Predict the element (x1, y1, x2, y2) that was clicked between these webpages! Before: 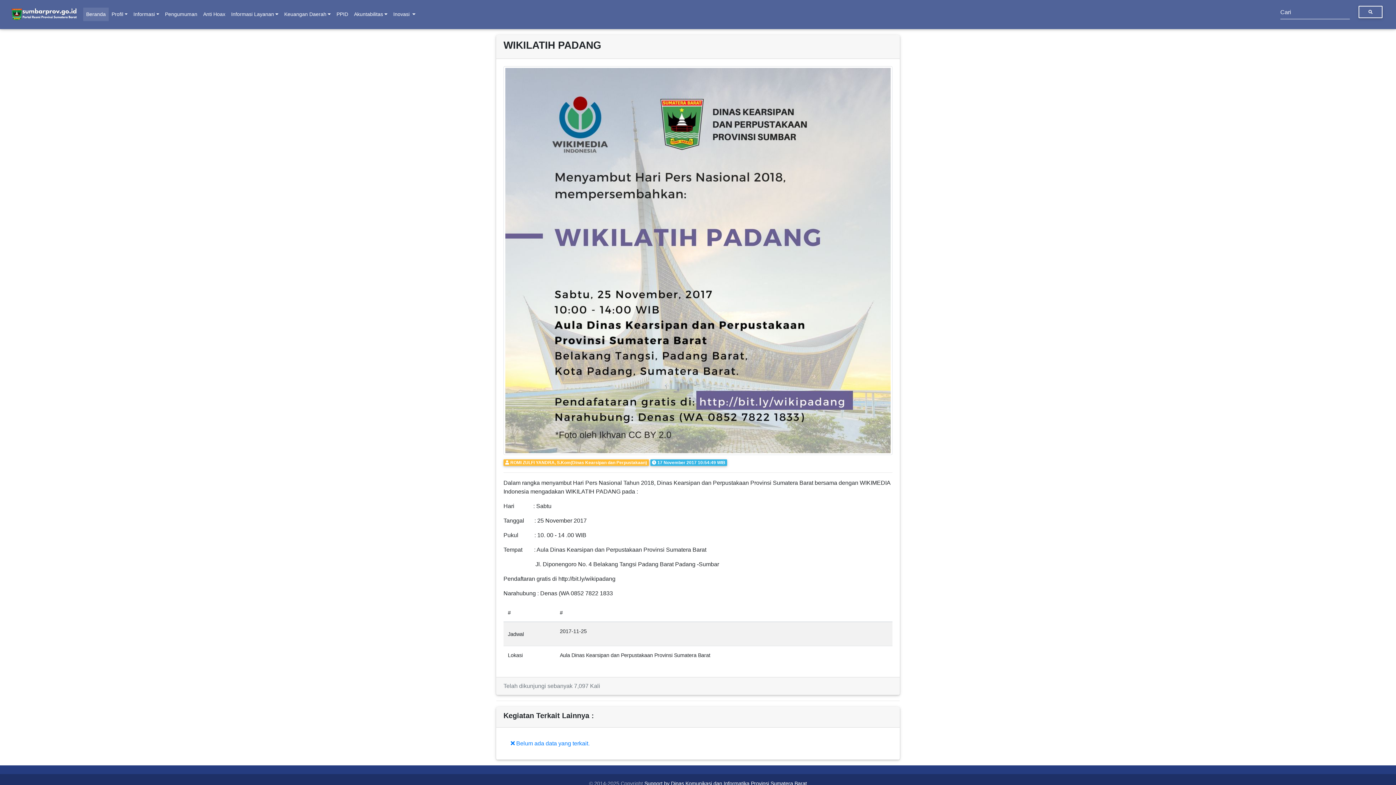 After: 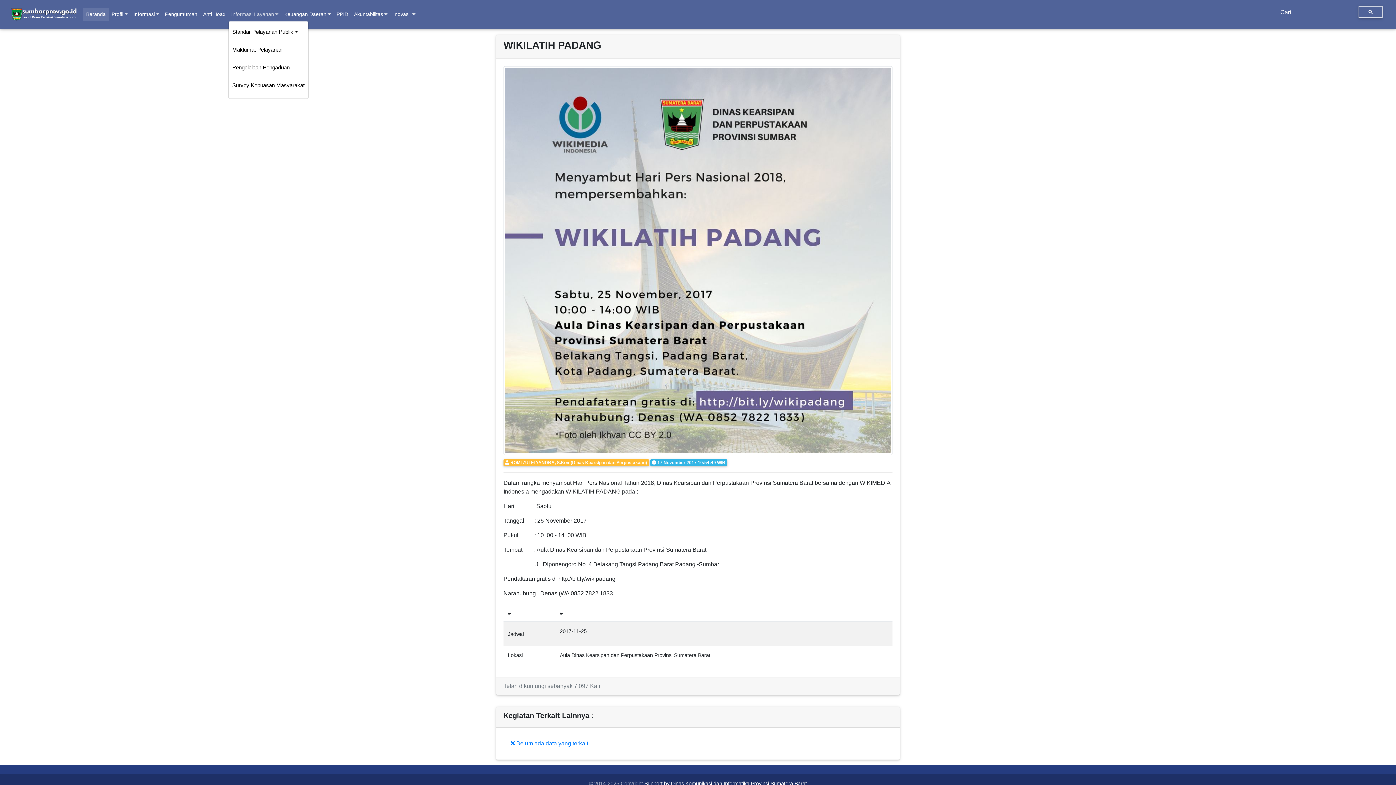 Action: bbox: (228, 7, 281, 21) label: Informasi Layanan